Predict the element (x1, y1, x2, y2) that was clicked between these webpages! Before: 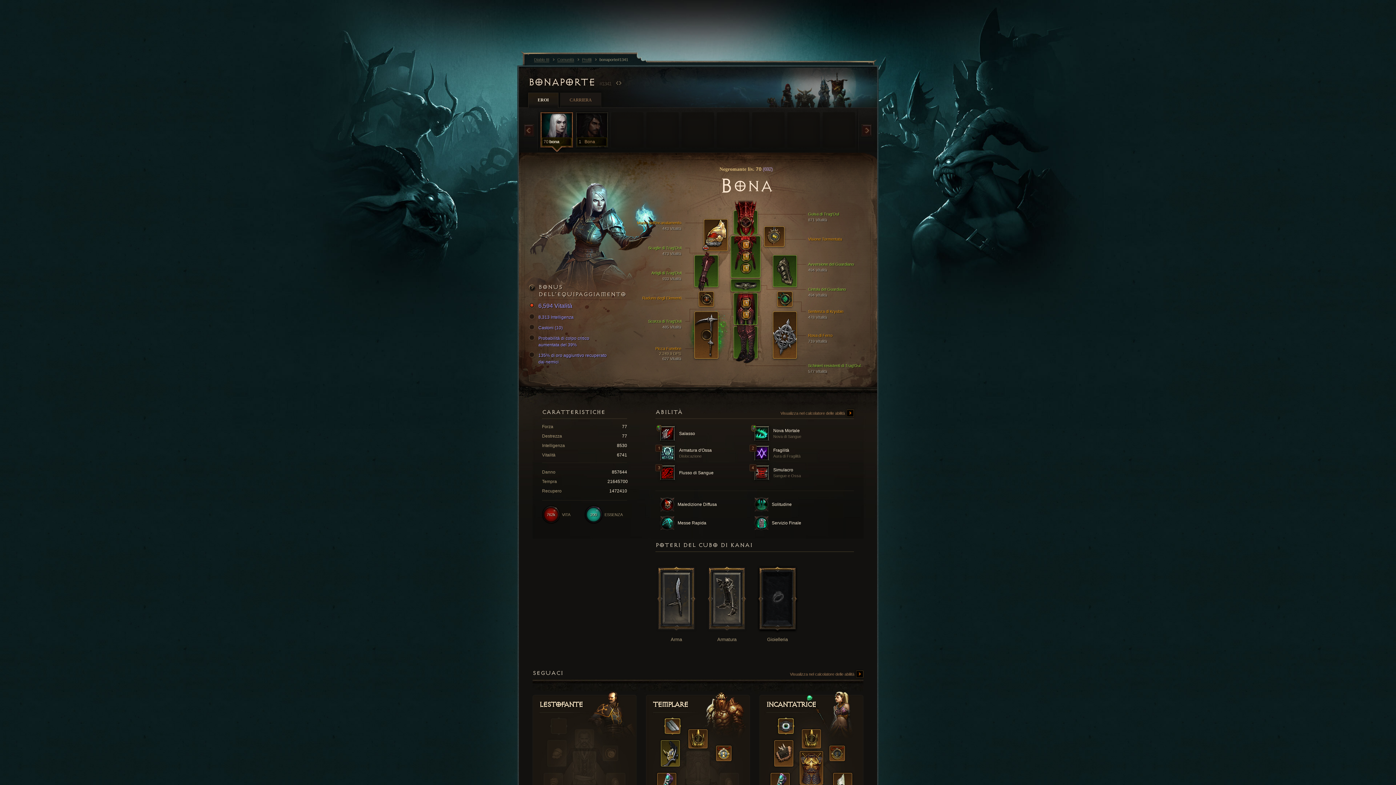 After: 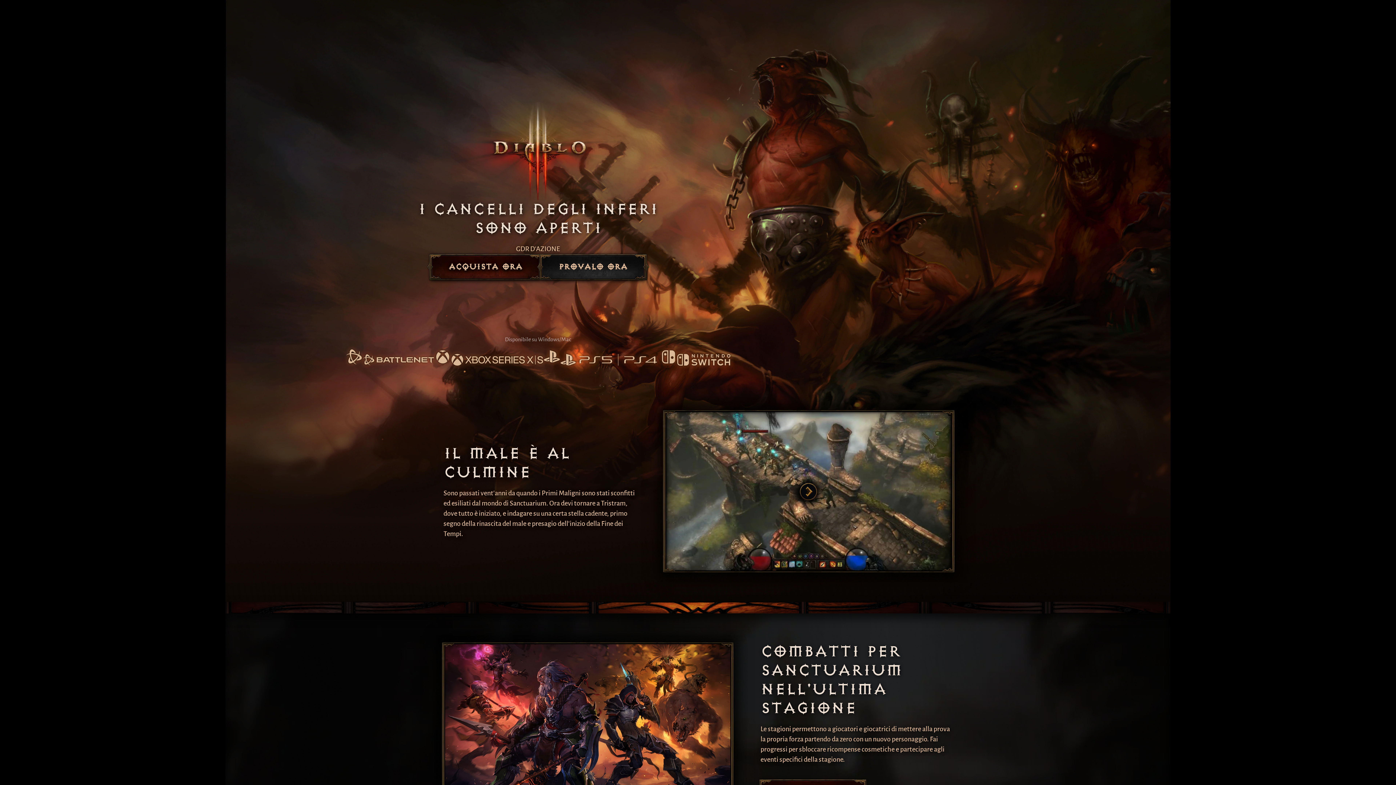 Action: bbox: (766, 691, 857, 719) label: Incantatrice
 